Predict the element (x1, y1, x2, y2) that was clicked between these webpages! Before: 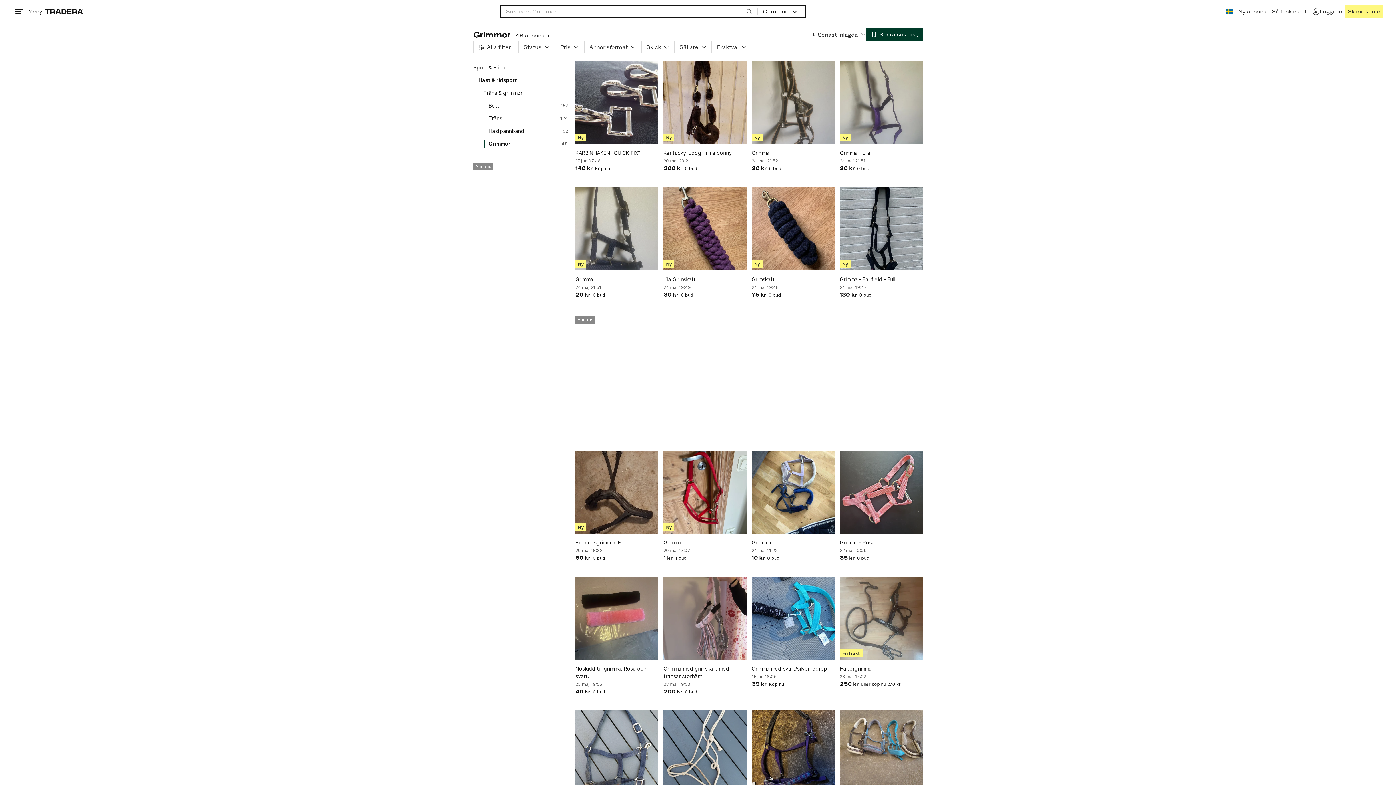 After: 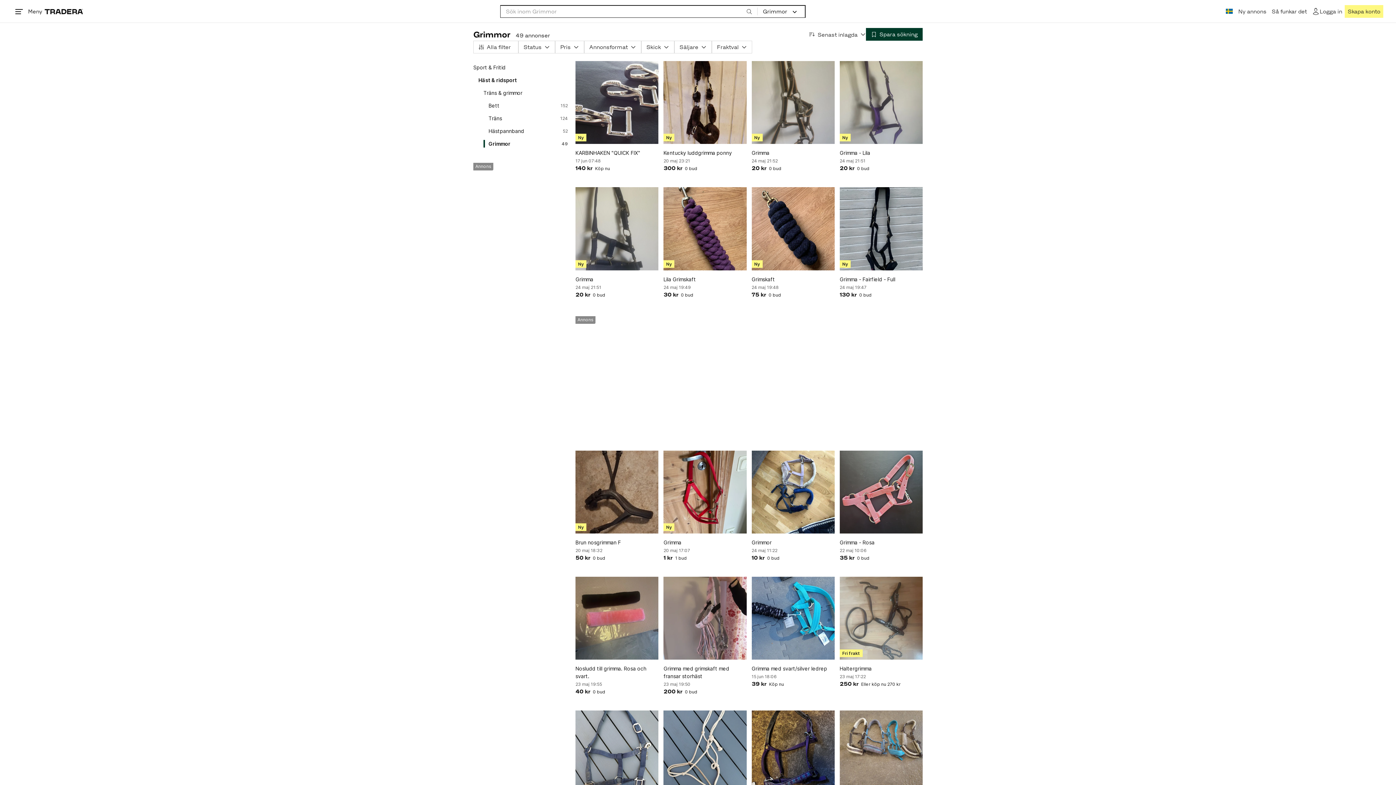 Action: bbox: (488, 137, 568, 150) label: Grimmor
49